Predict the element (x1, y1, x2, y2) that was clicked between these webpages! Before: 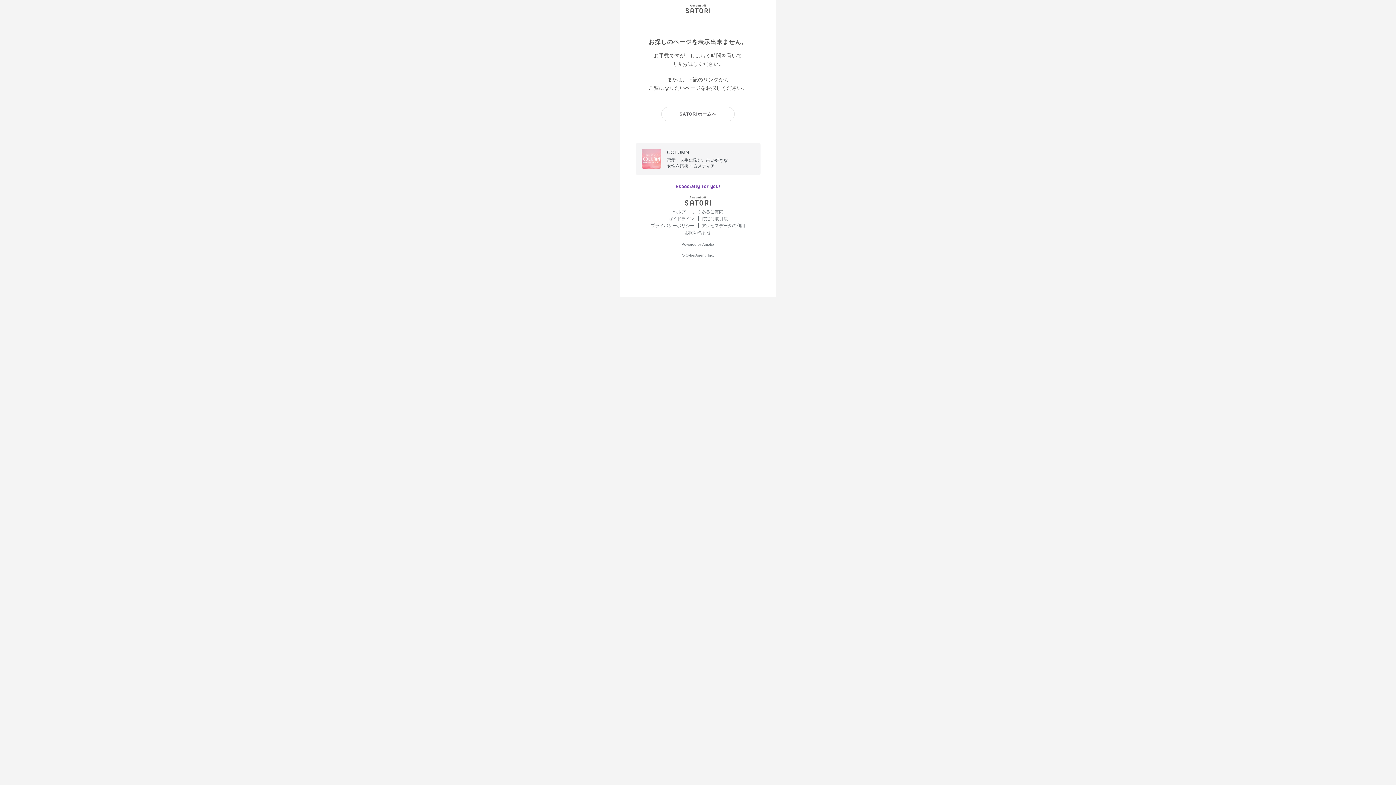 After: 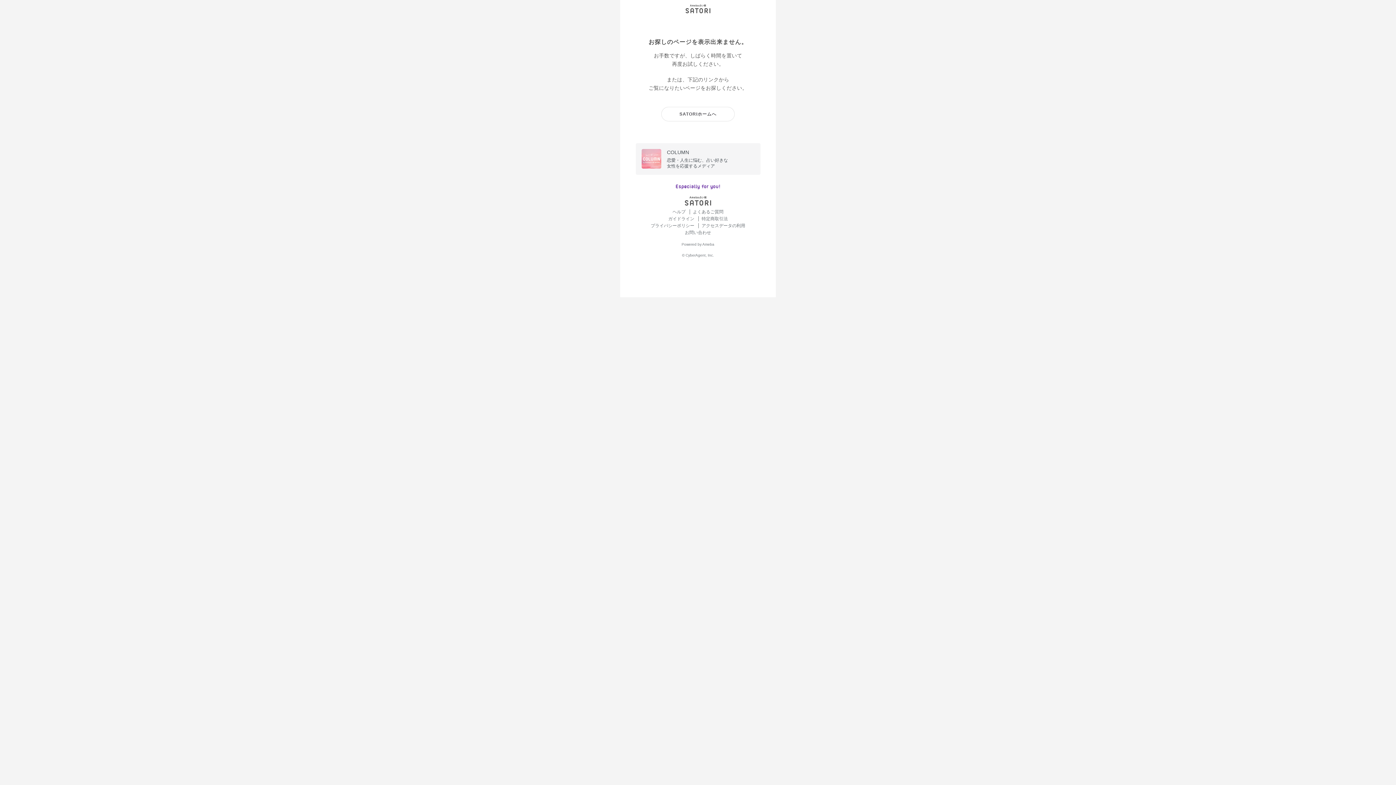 Action: label: お問い合わせ bbox: (685, 230, 711, 235)